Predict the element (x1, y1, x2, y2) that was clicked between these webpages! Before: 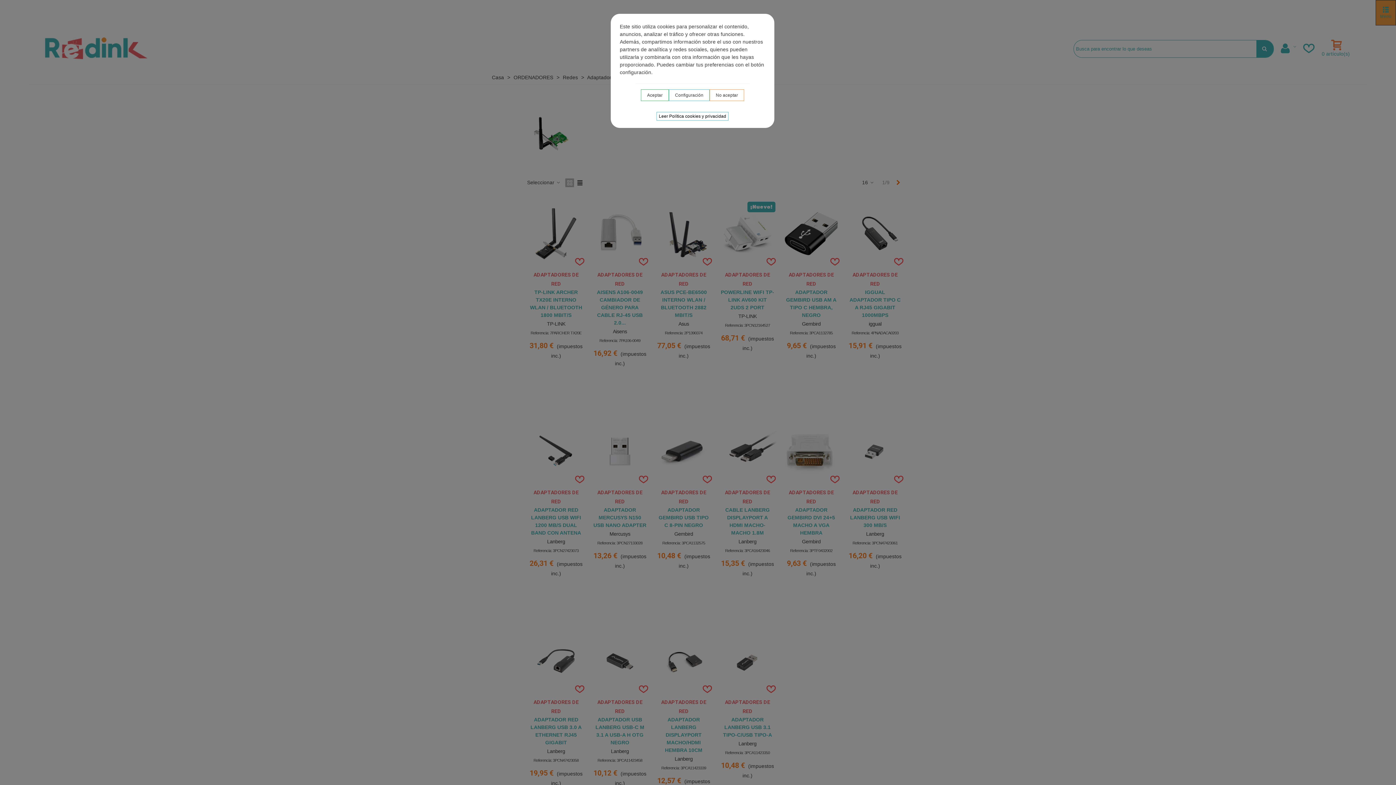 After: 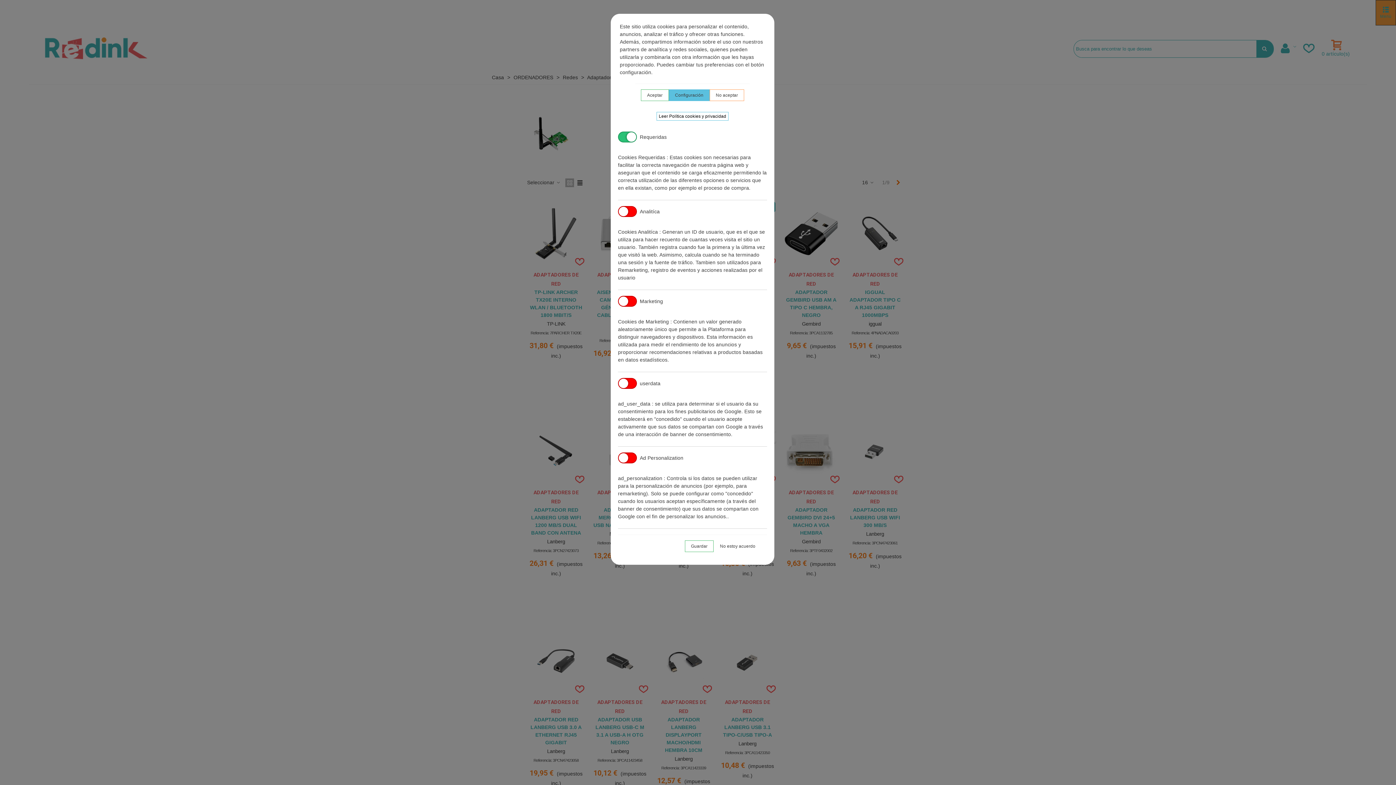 Action: label: Configuración bbox: (668, 89, 709, 101)